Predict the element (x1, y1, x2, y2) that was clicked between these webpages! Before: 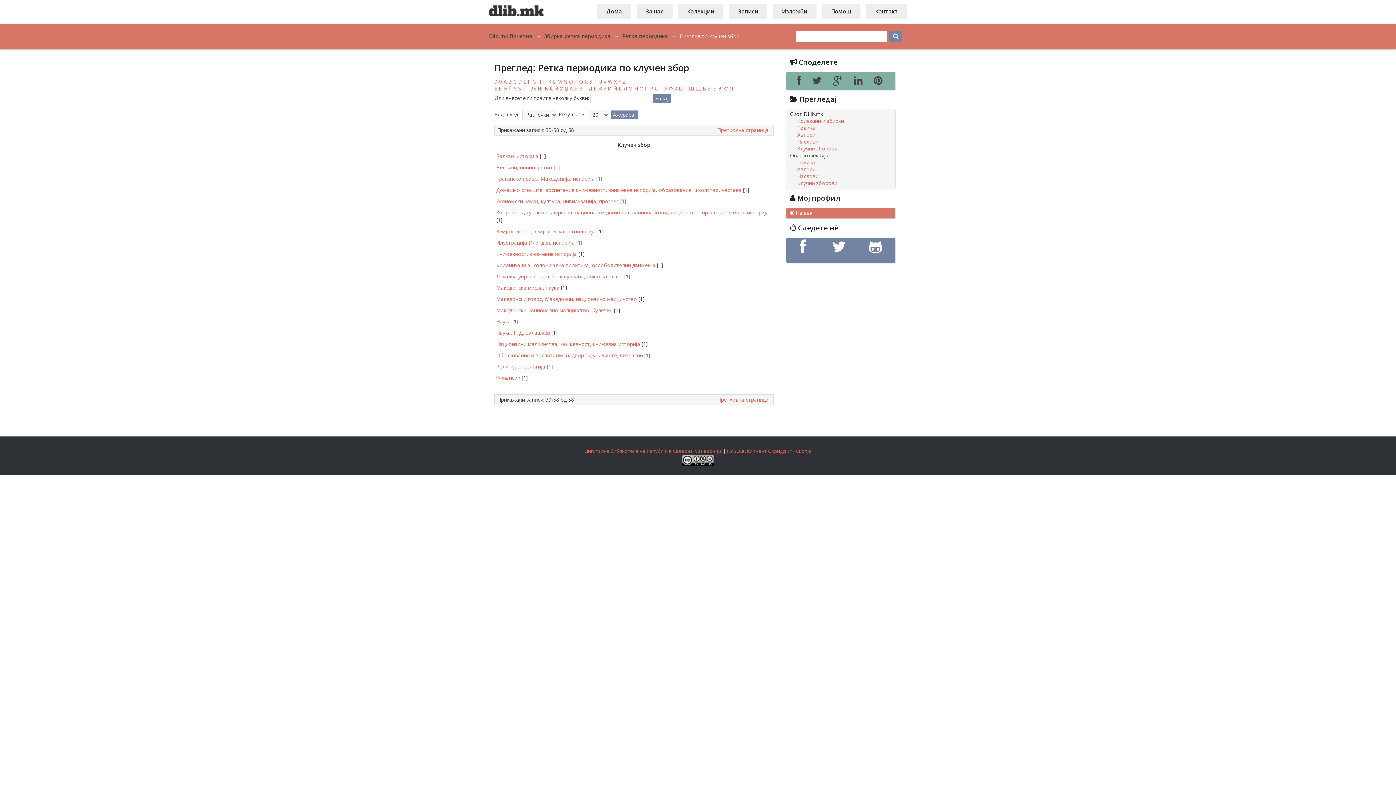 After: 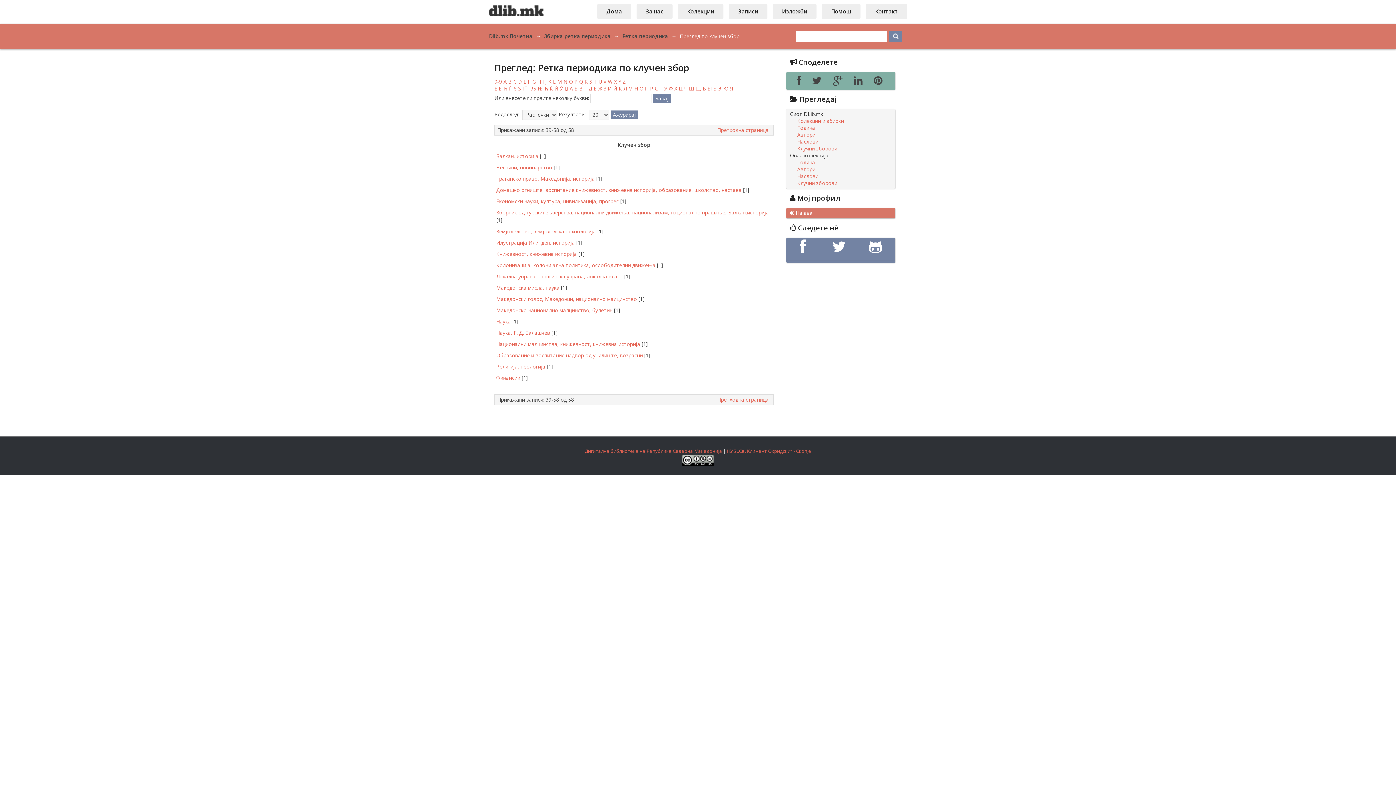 Action: label: Y bbox: (618, 78, 621, 85)